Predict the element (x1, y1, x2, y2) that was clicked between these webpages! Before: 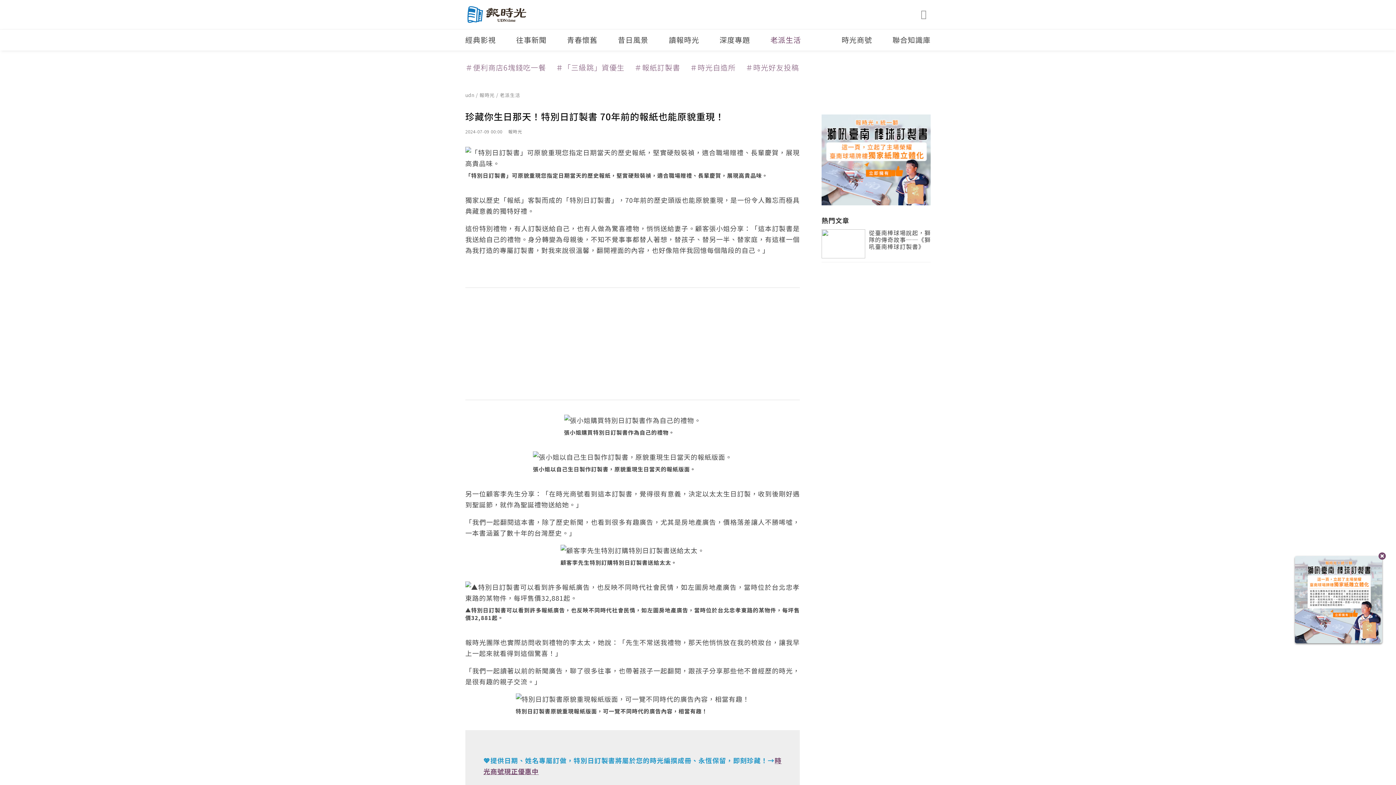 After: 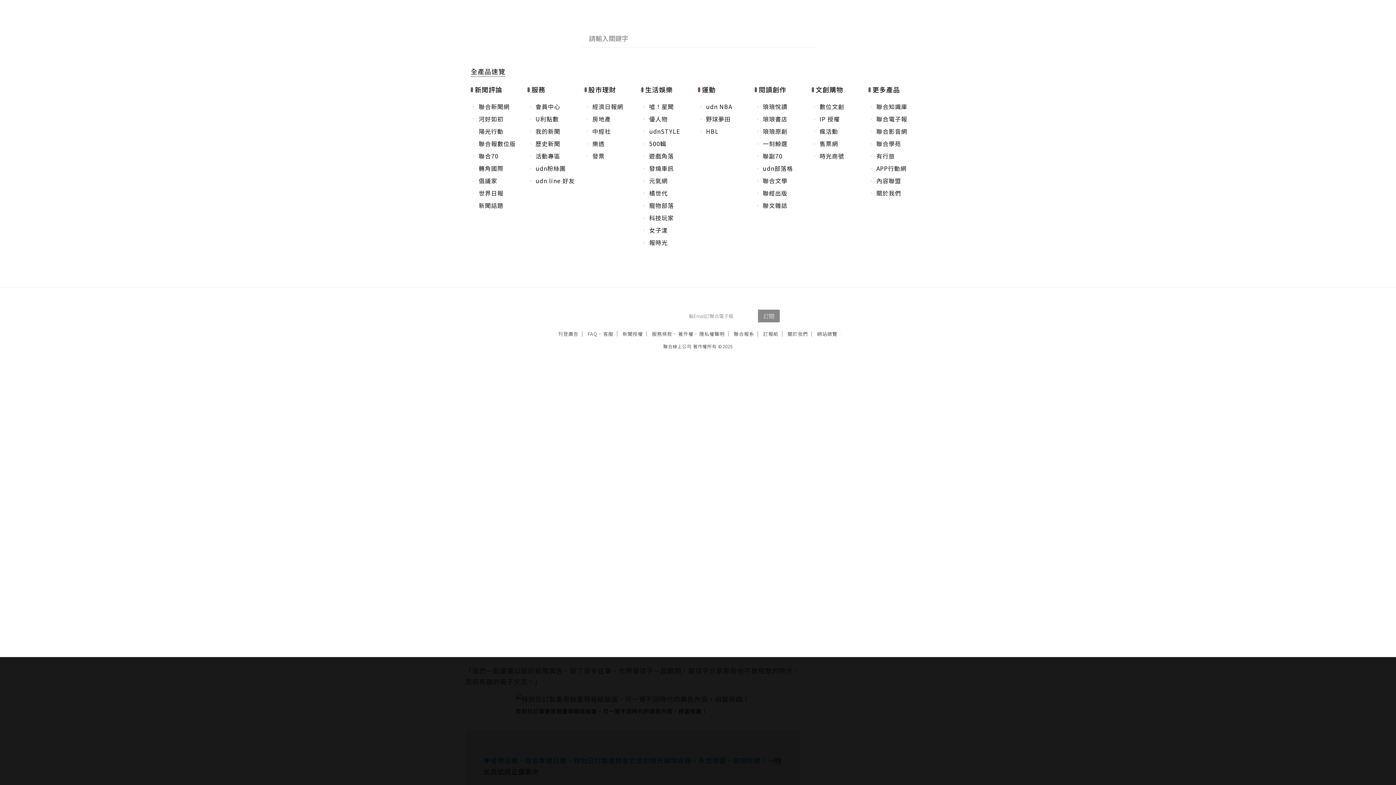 Action: bbox: (916, 9, 930, 20)